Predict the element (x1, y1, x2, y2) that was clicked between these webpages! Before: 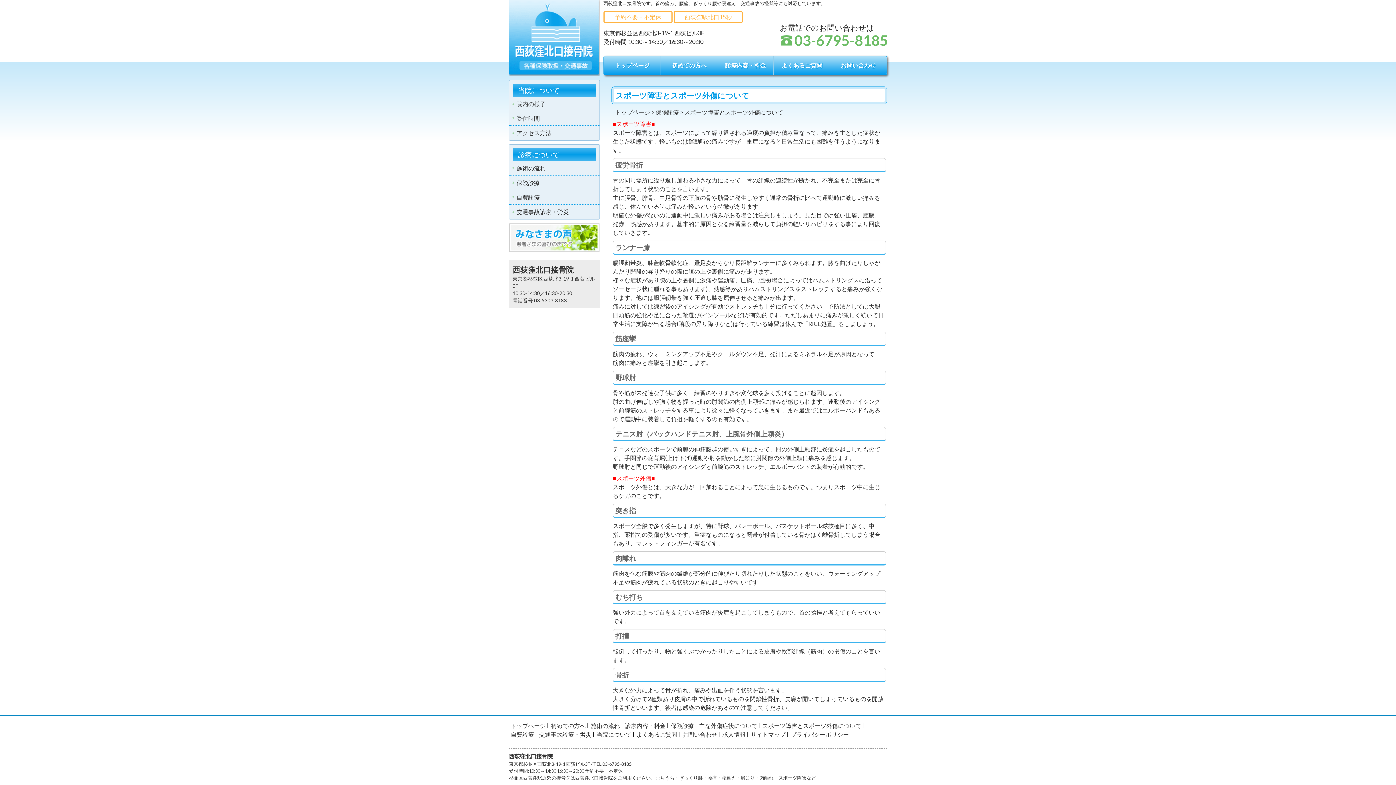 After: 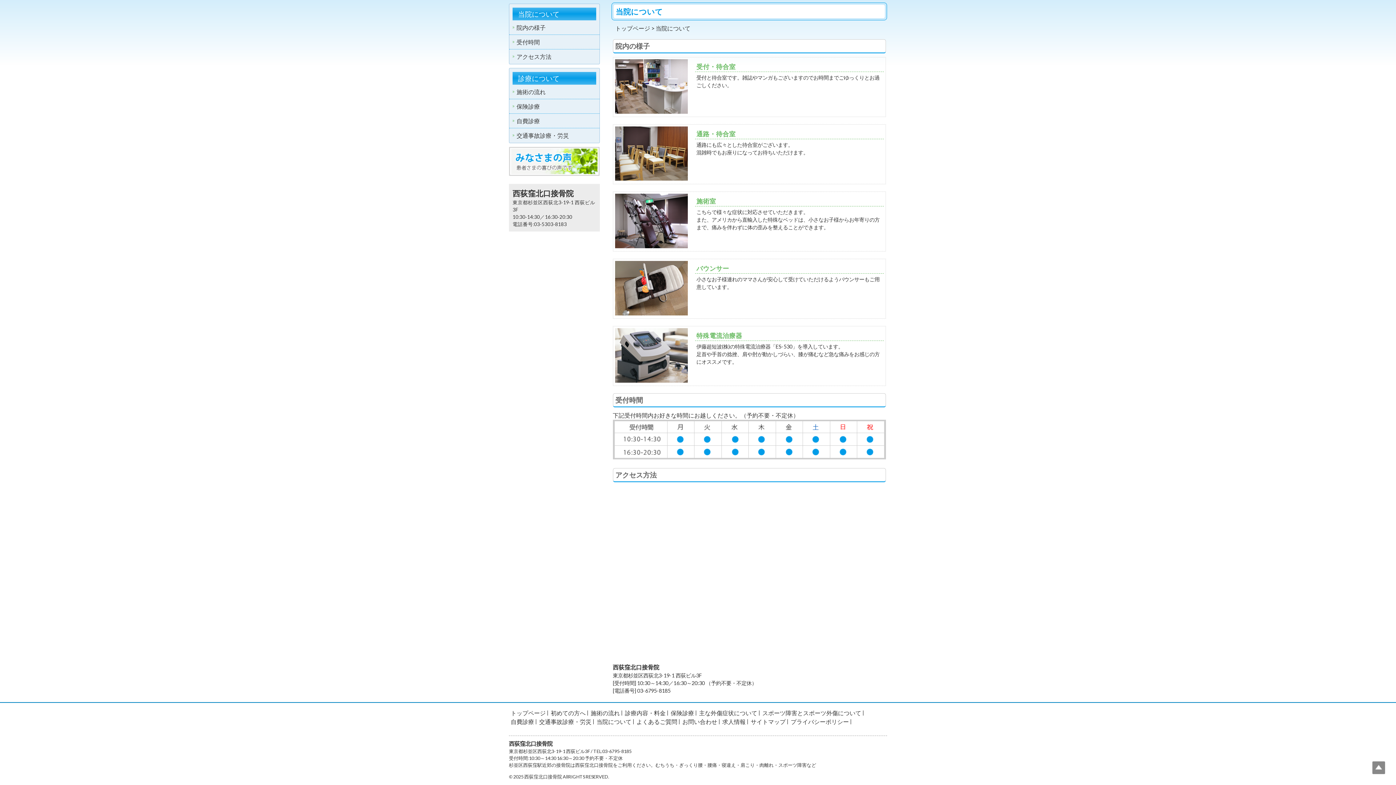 Action: bbox: (509, 96, 599, 111) label: 院内の様子